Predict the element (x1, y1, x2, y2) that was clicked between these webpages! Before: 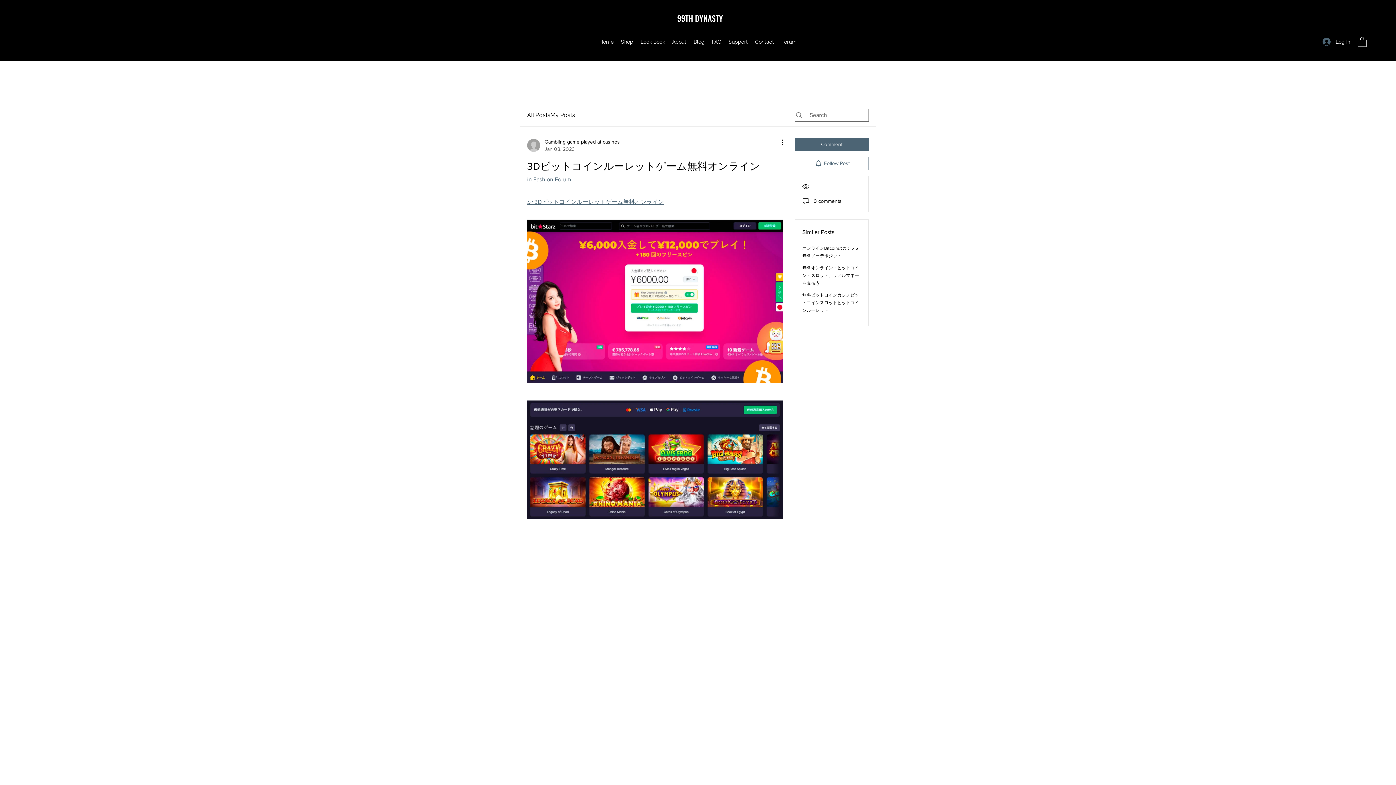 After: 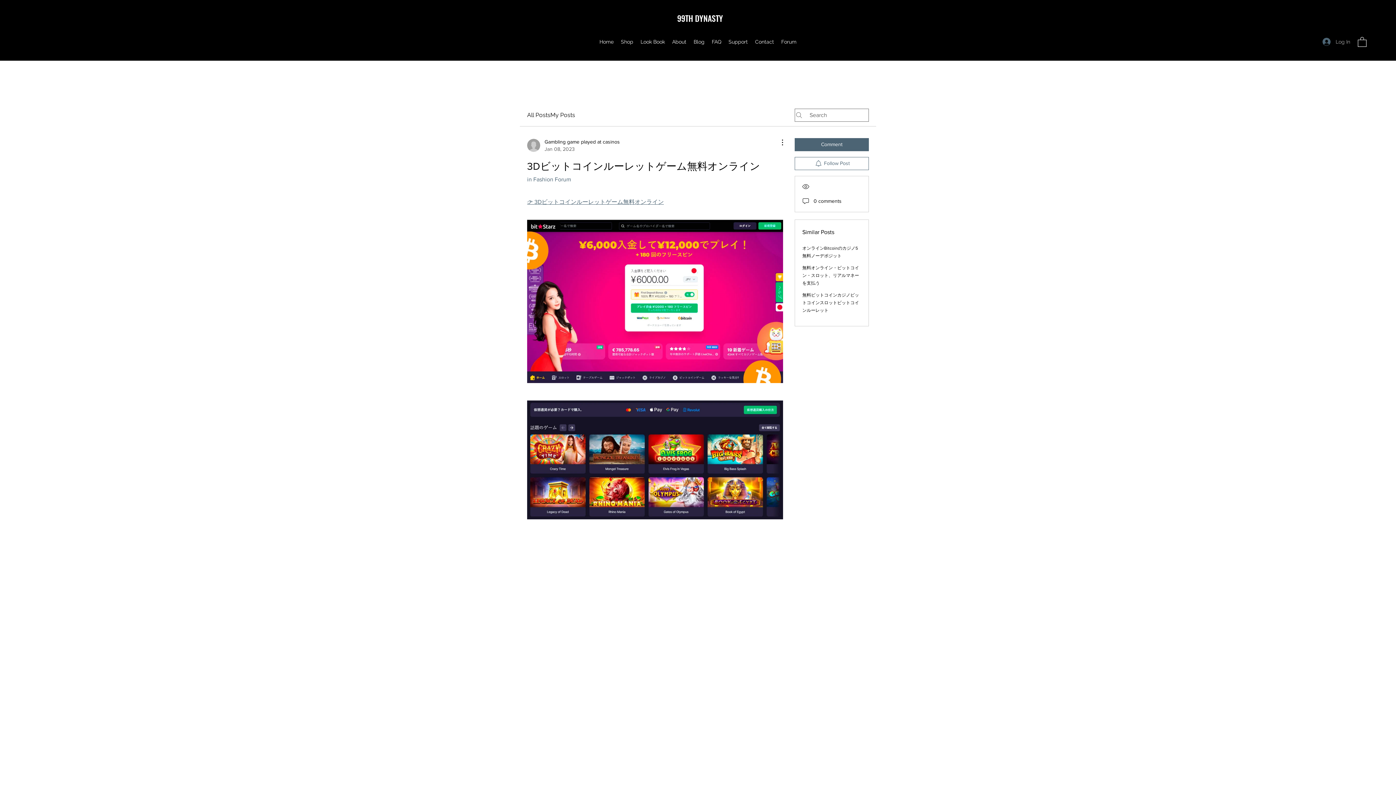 Action: bbox: (1317, 35, 1355, 48) label: Log In